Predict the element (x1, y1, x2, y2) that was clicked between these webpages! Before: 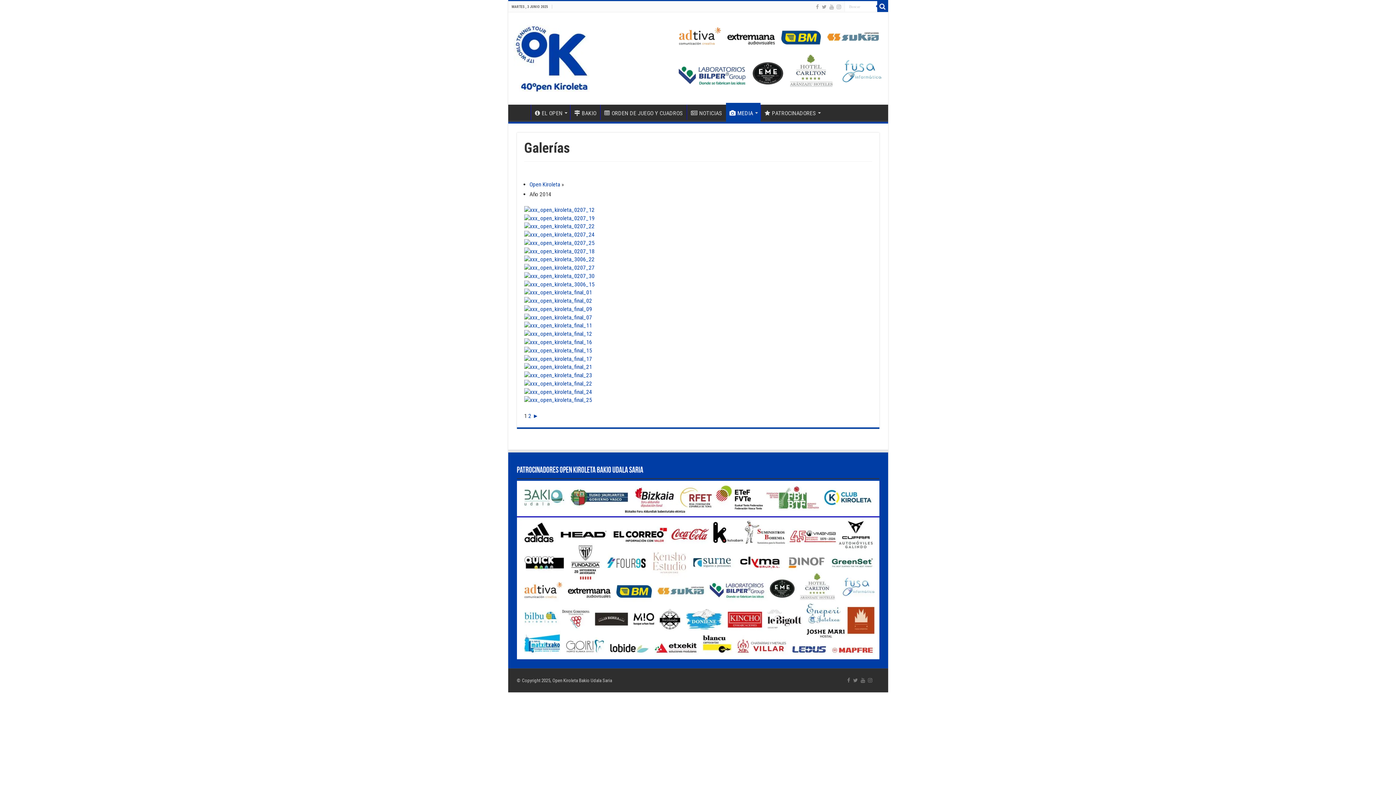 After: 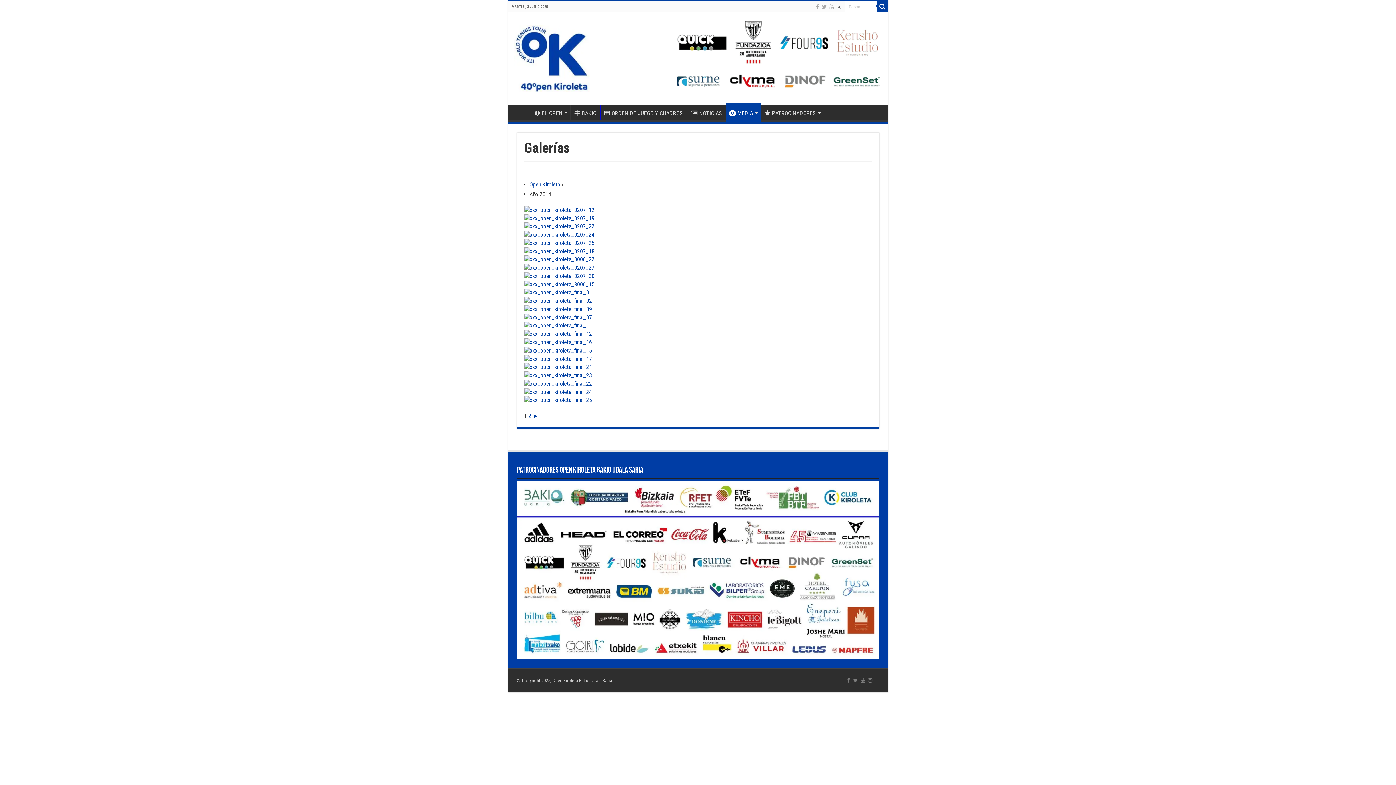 Action: bbox: (836, 2, 842, 11)